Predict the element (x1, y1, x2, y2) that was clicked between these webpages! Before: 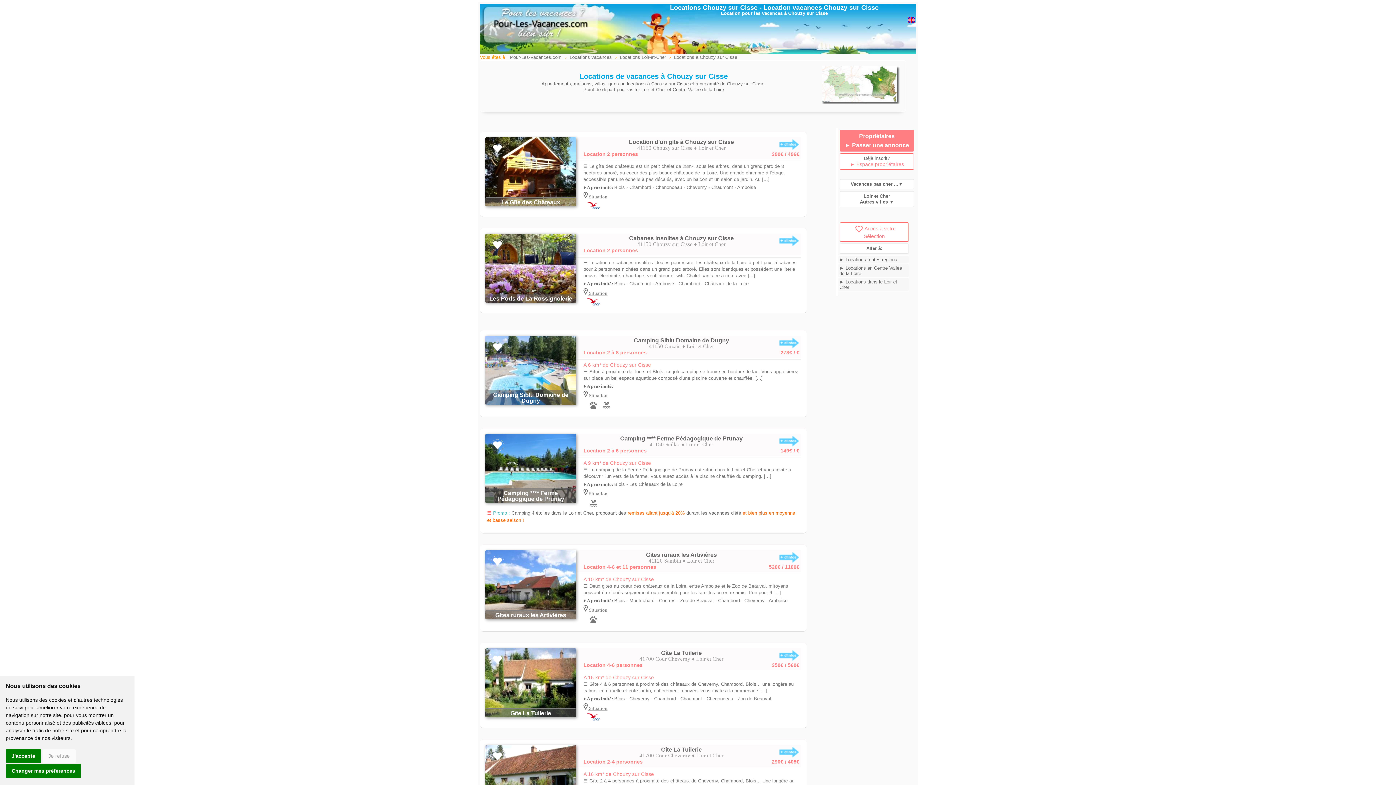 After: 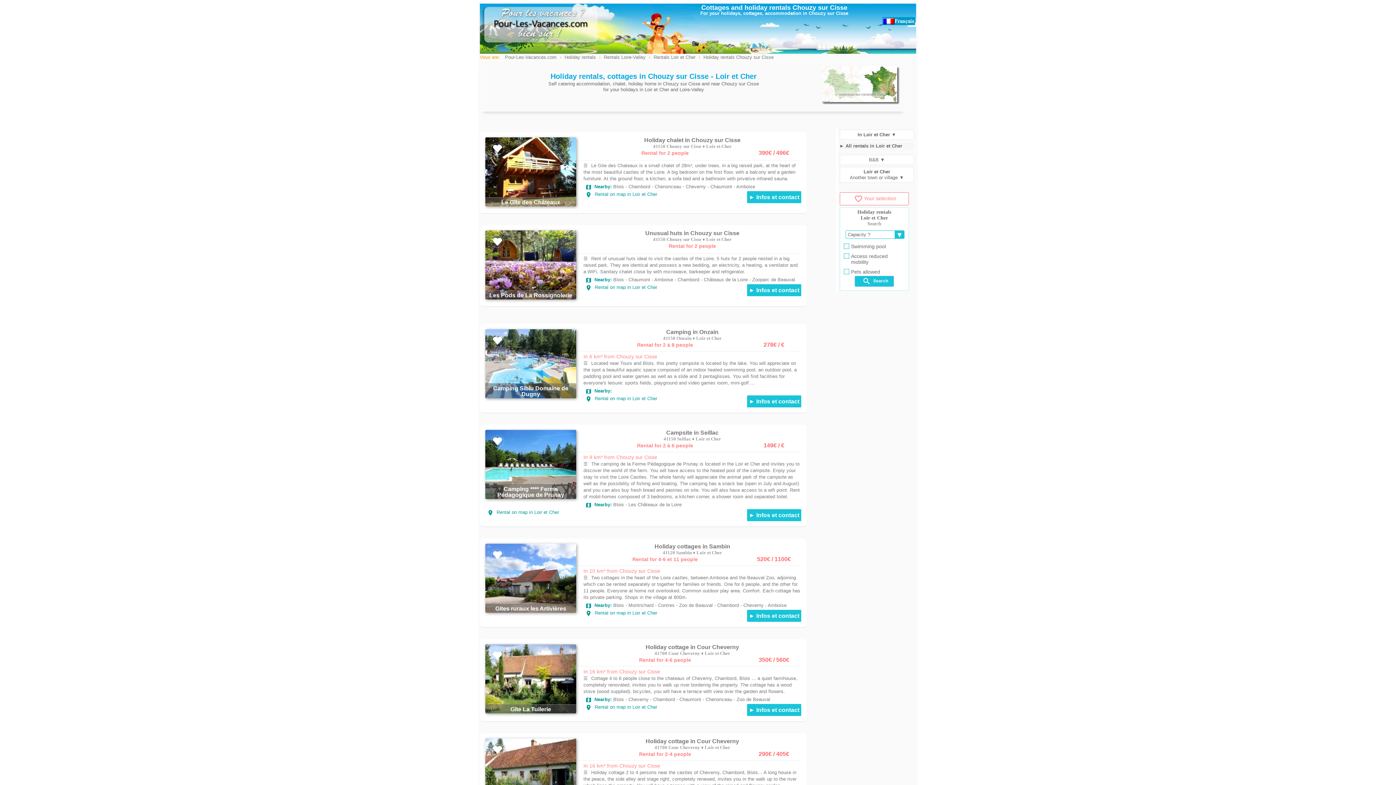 Action: bbox: (908, 19, 915, 24)